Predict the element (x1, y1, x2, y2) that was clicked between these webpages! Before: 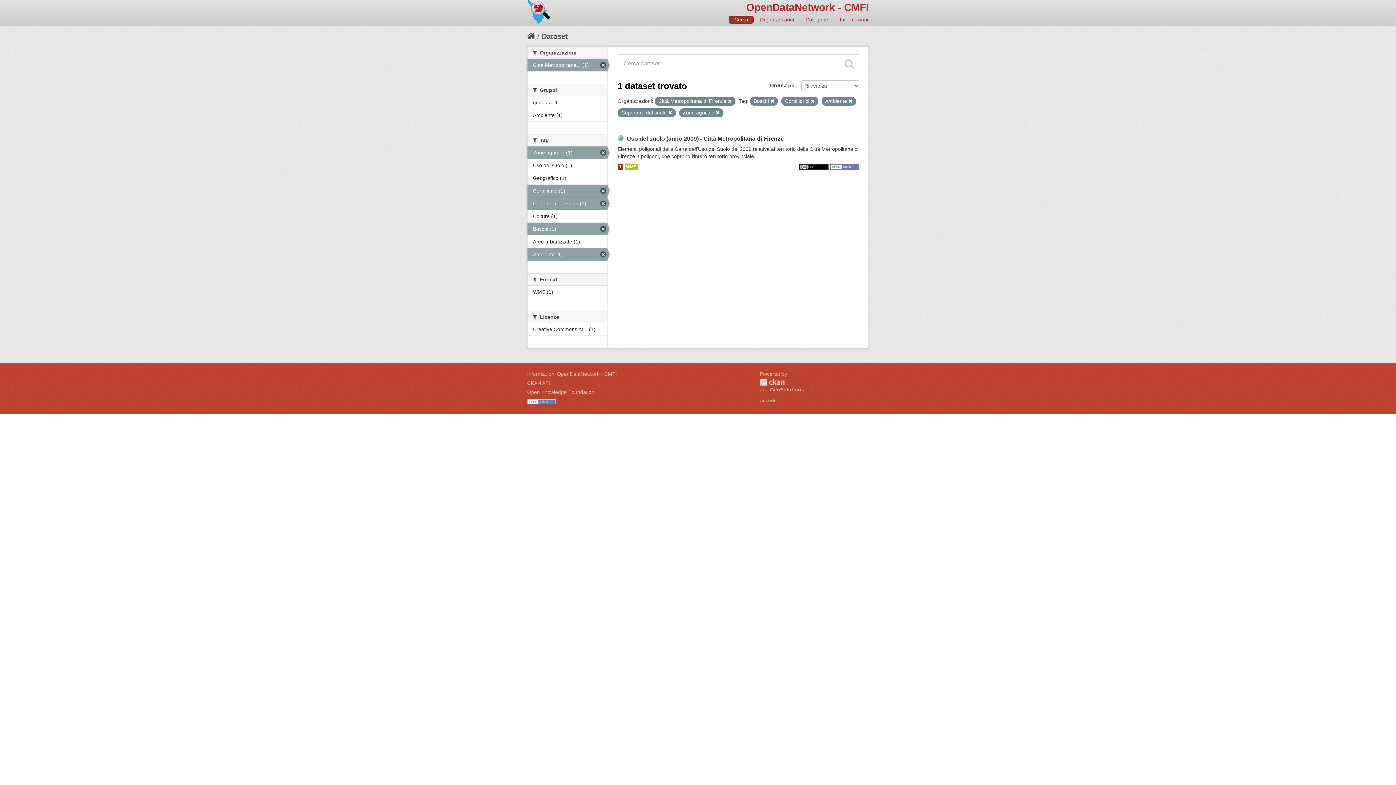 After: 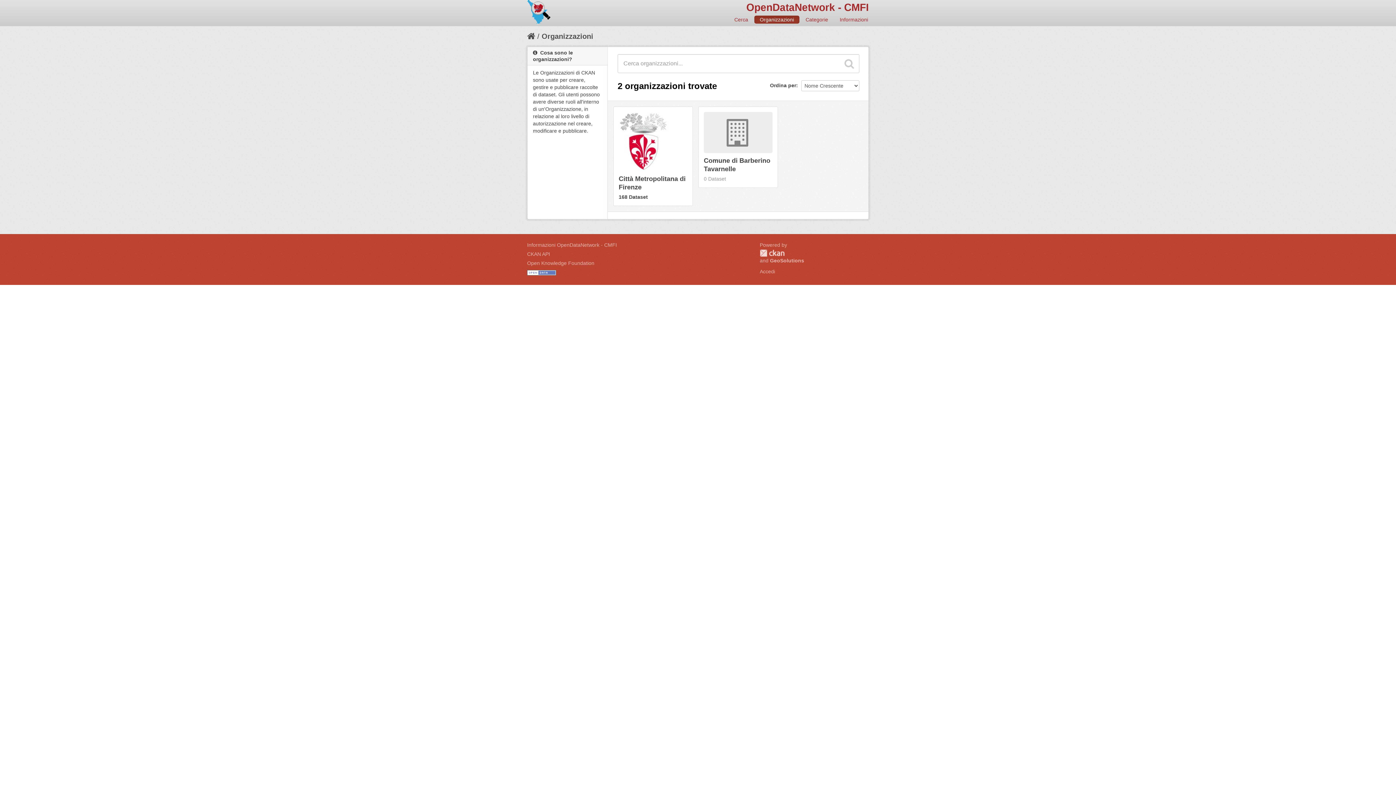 Action: label: Organizzazioni bbox: (754, 15, 799, 23)